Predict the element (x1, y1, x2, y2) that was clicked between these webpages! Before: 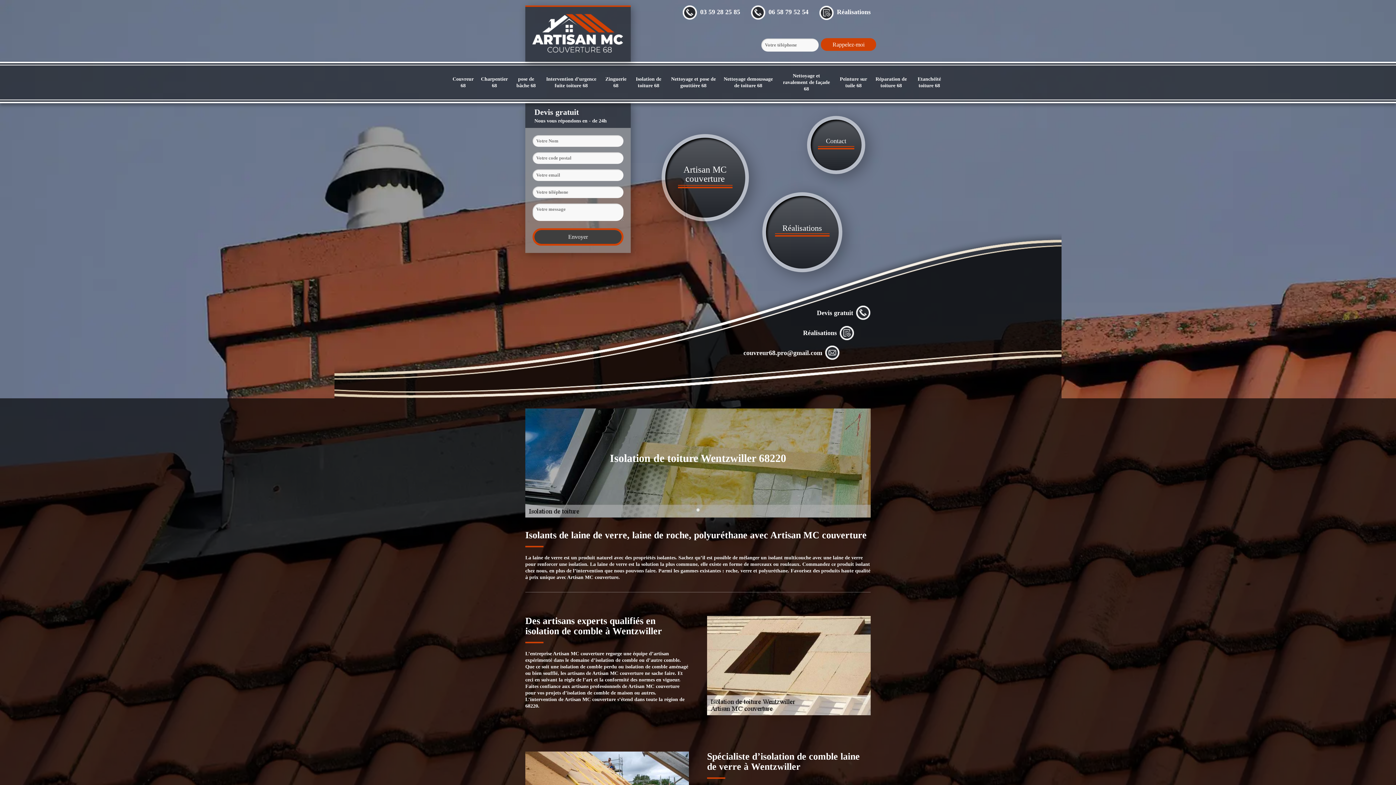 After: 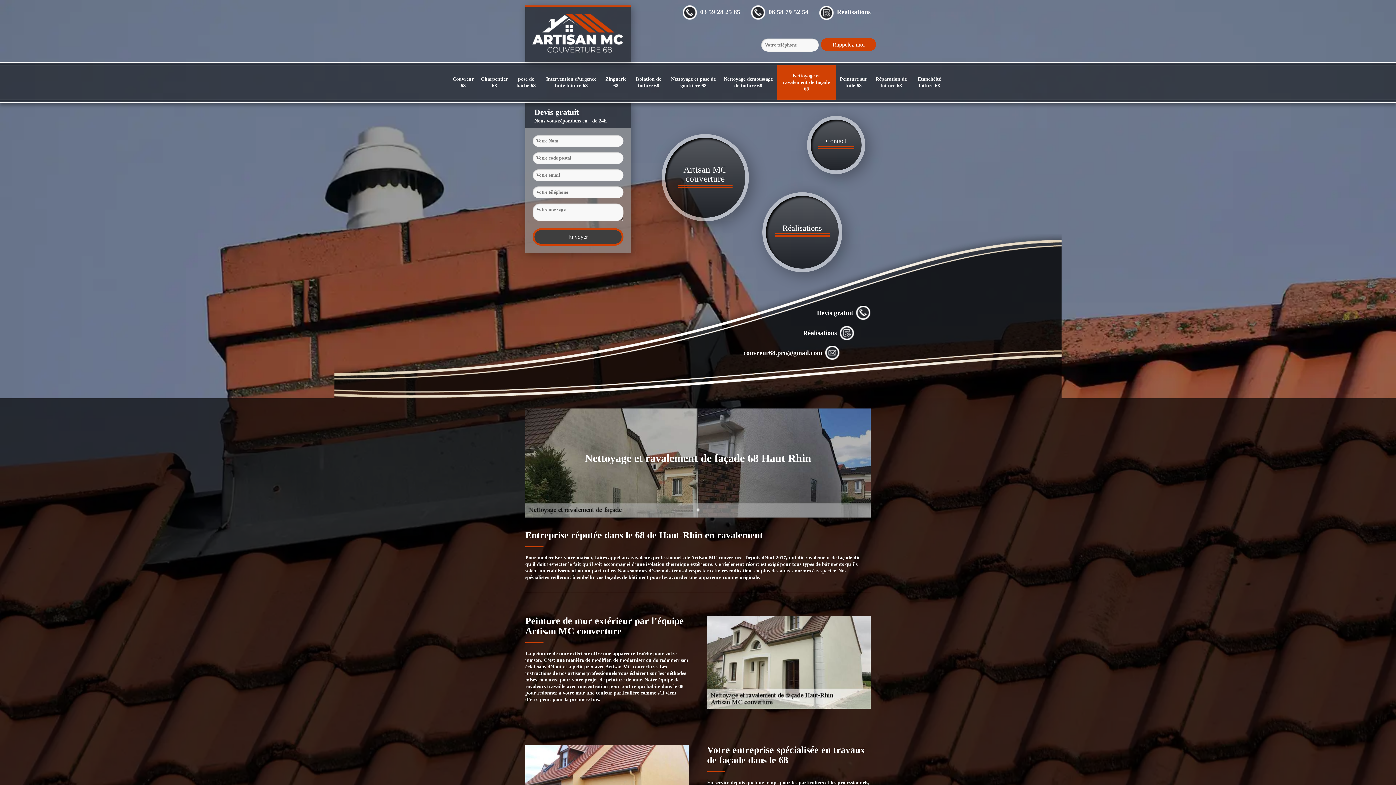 Action: label: Nettoyage et ravalement de façade 68 bbox: (776, 65, 836, 99)